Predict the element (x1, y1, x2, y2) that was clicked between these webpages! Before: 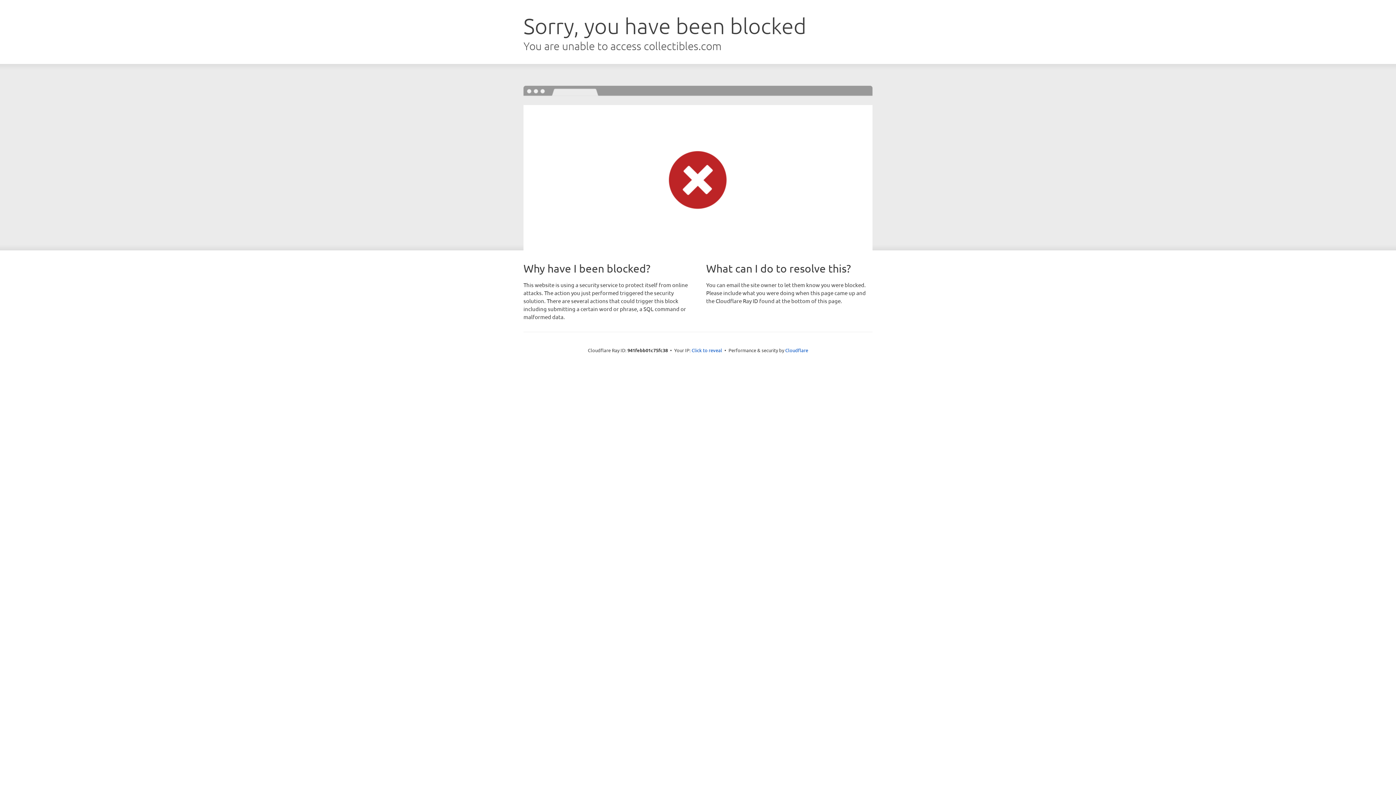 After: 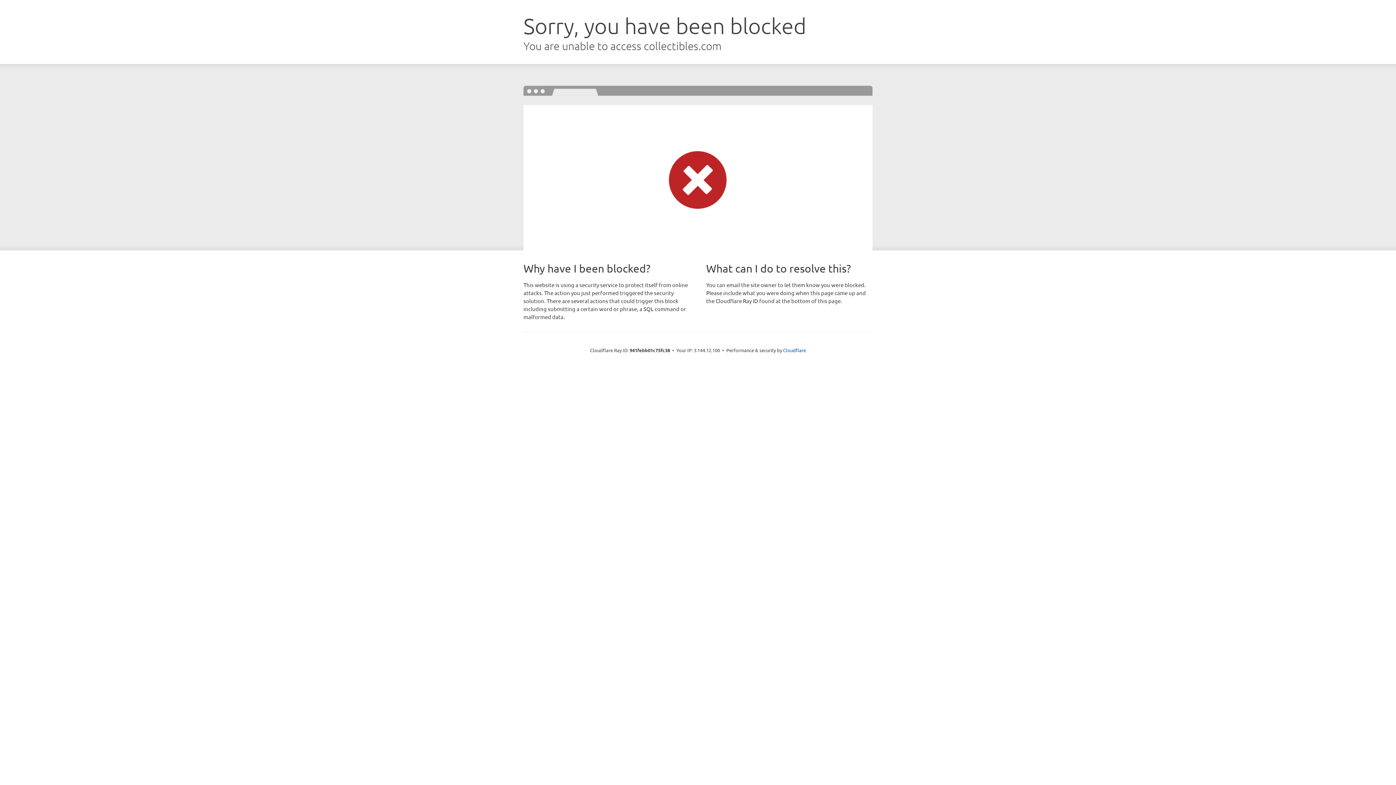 Action: bbox: (691, 346, 722, 353) label: Click to reveal